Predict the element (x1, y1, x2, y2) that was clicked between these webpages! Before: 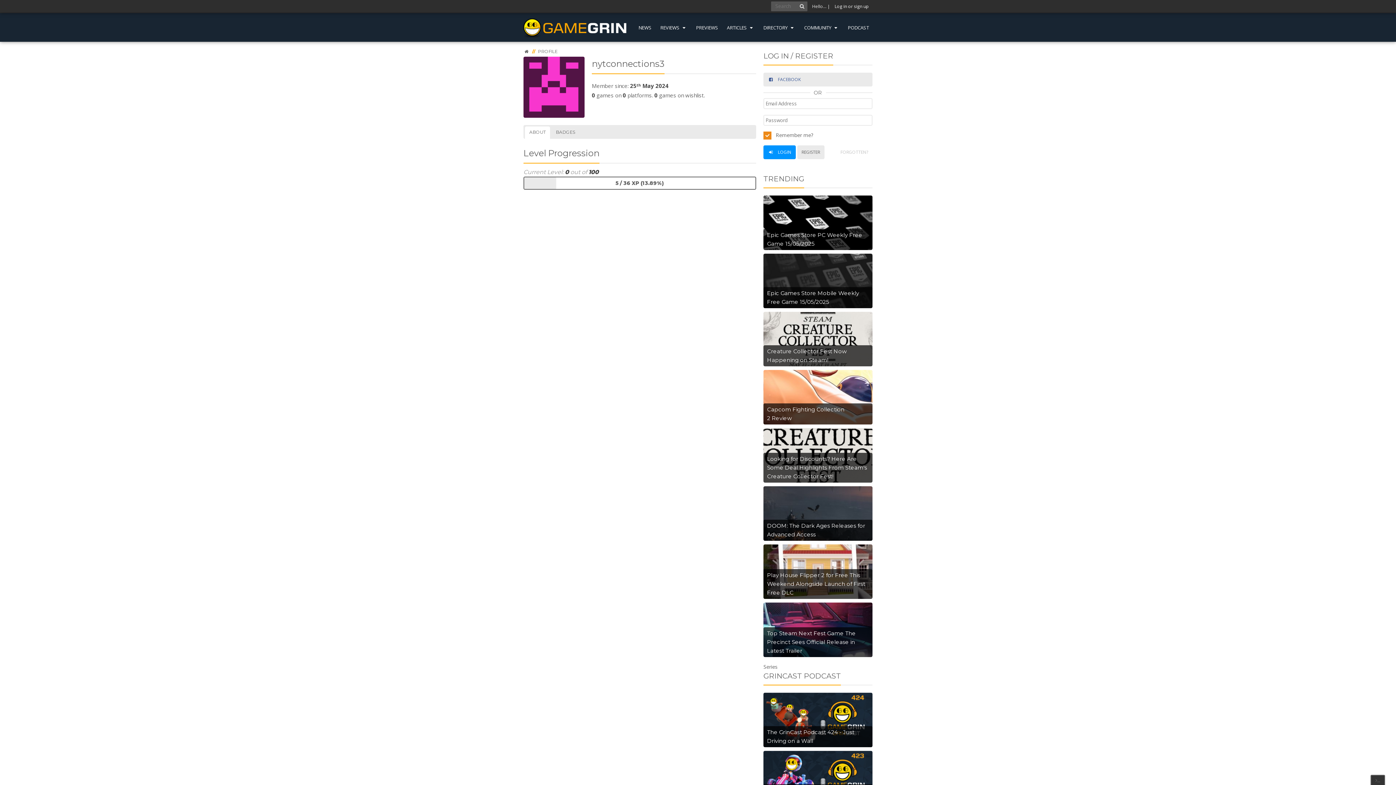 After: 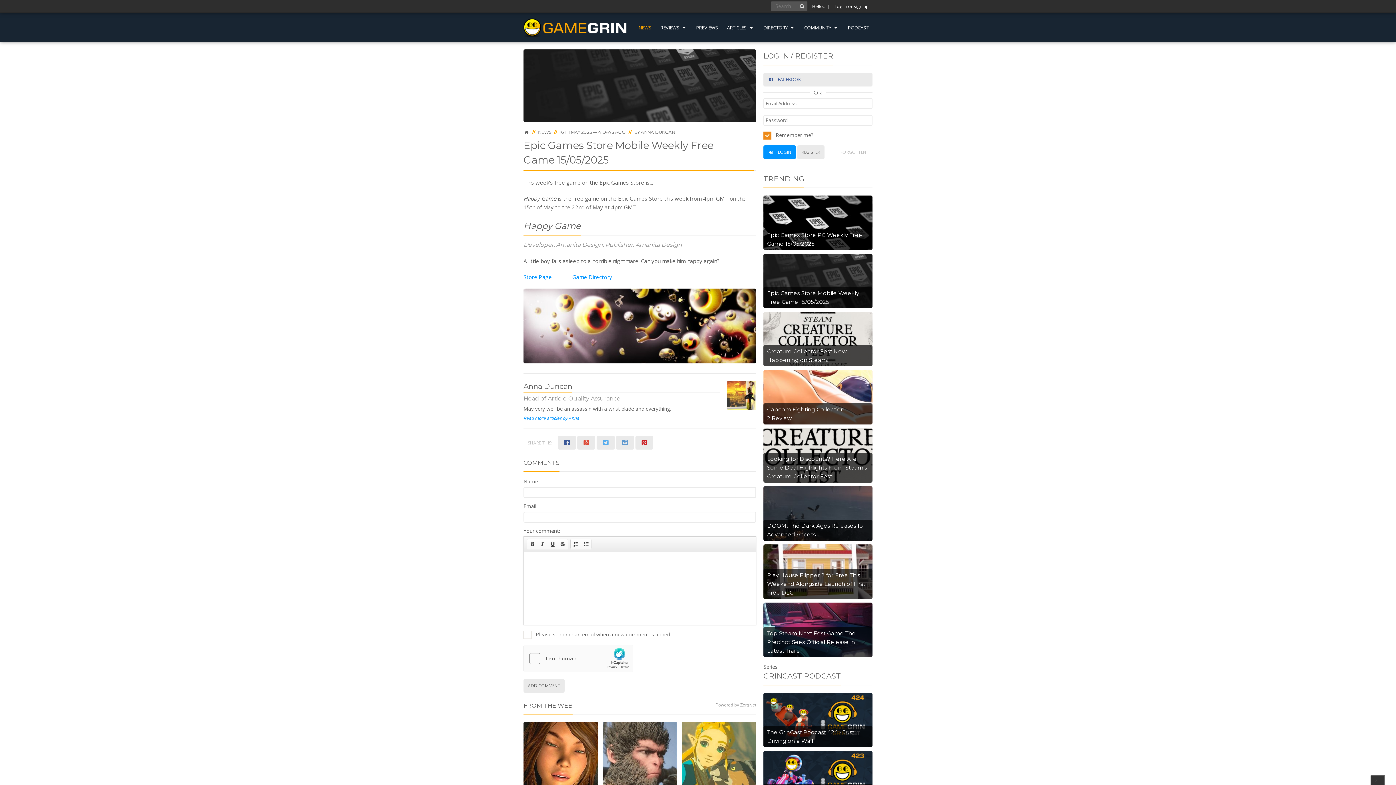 Action: bbox: (763, 253, 872, 308) label: Epic Games Store Mobile Weekly Free Game 15/05/2025